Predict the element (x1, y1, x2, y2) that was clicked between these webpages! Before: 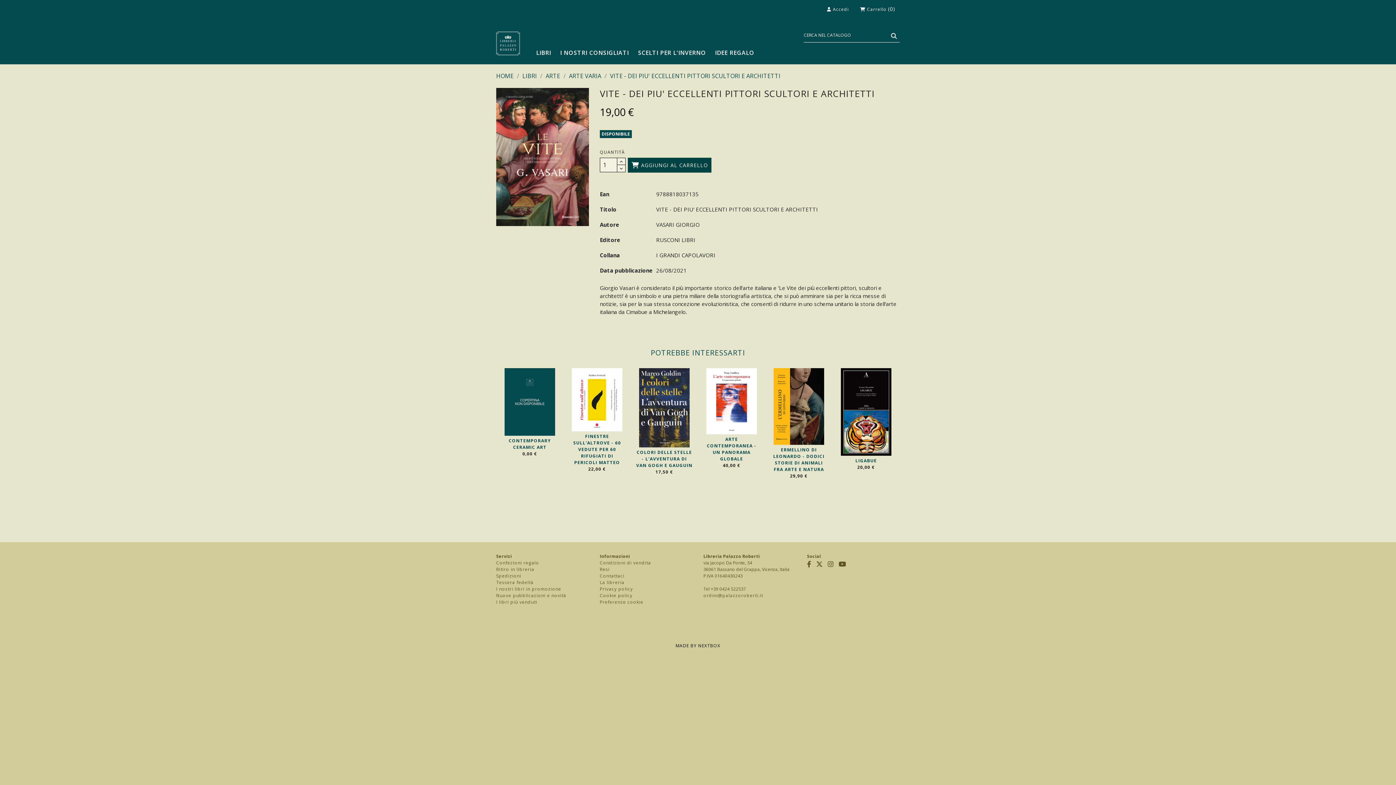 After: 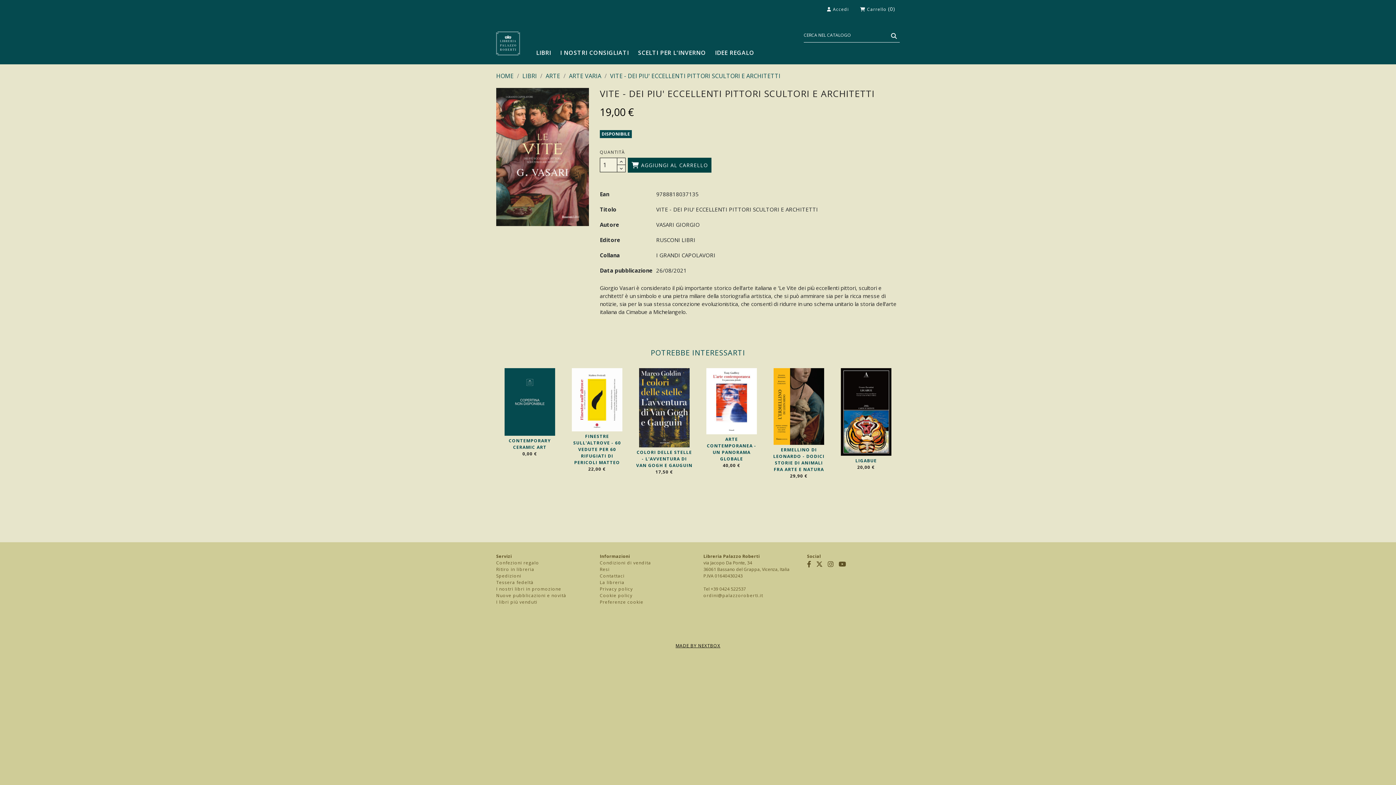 Action: bbox: (675, 643, 720, 649) label: MADE BY NEXTBOX